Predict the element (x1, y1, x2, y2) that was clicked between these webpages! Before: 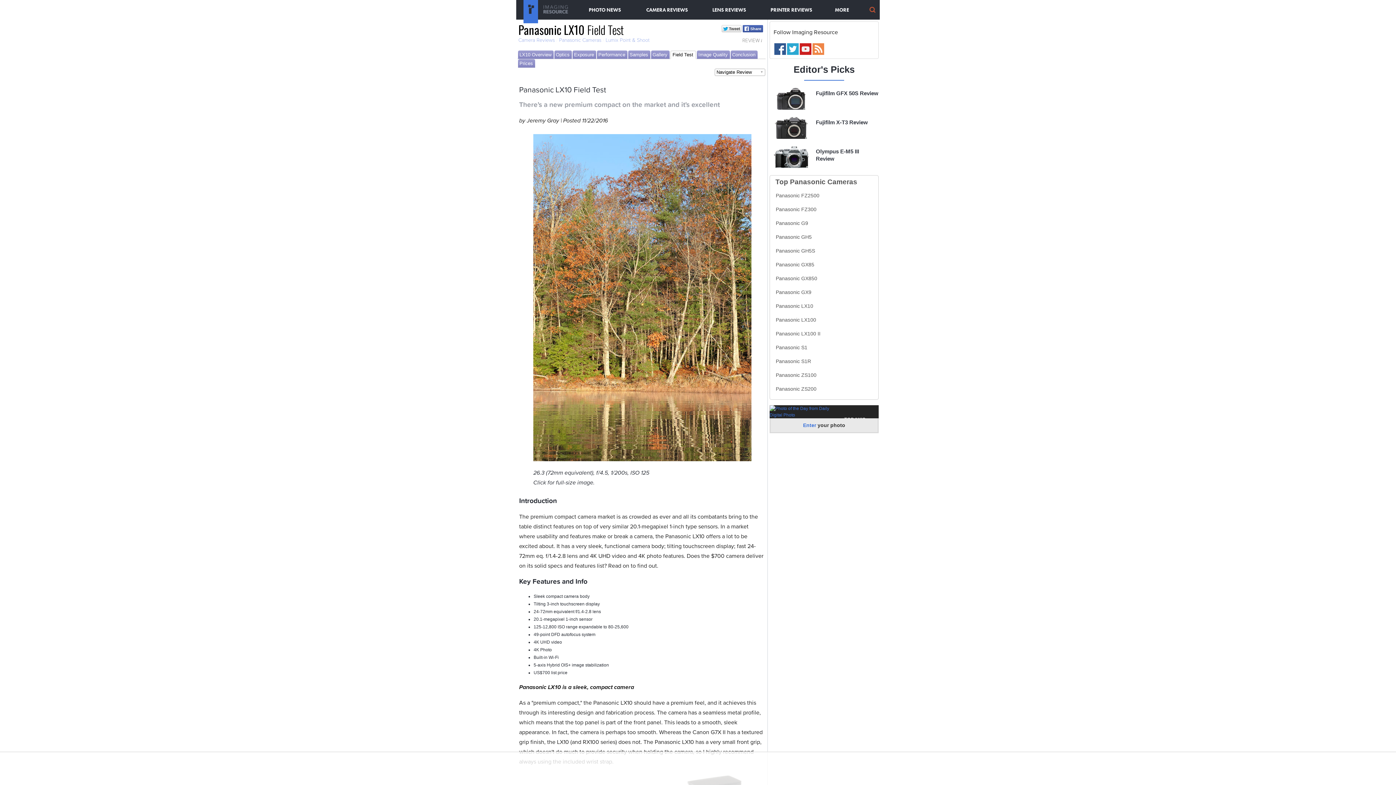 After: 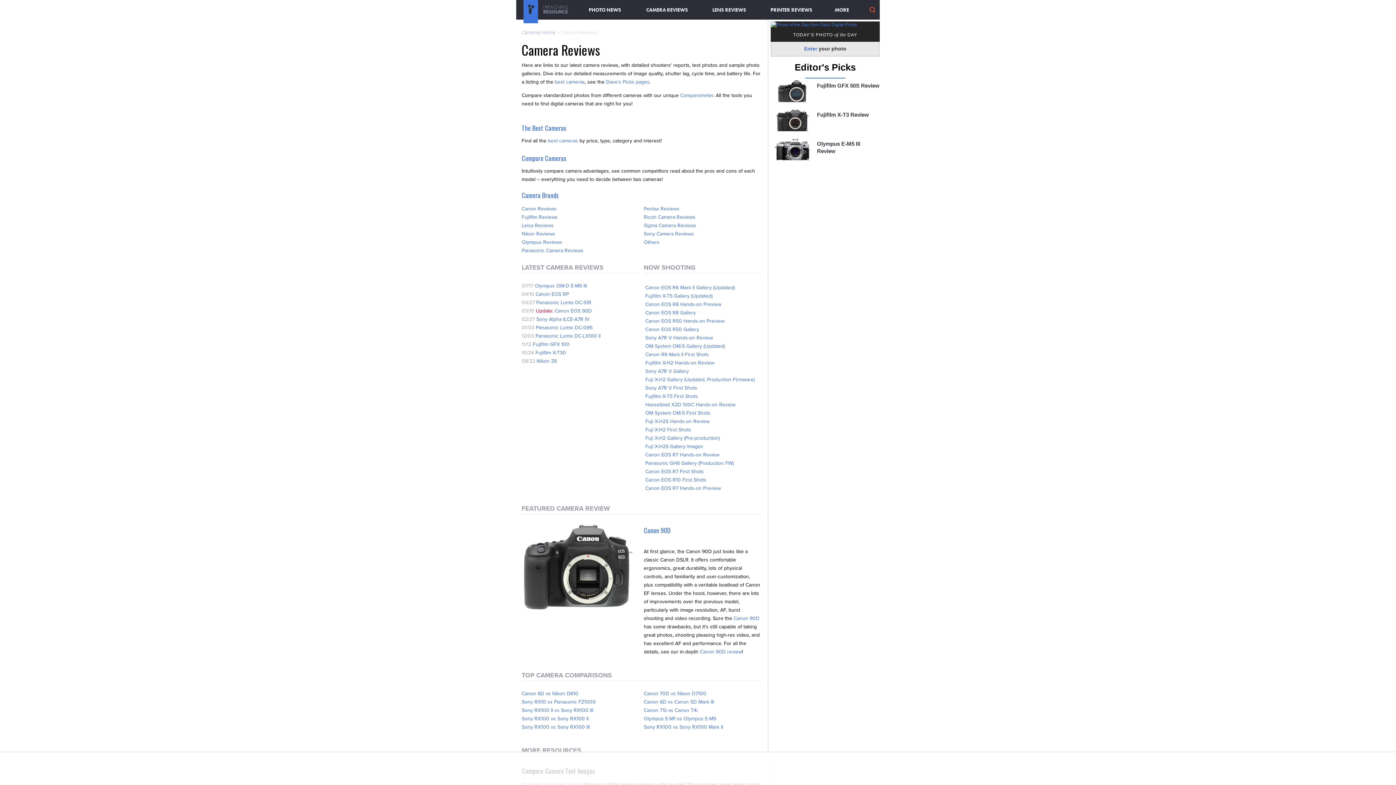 Action: bbox: (646, 6, 688, 13) label: CAMERA REVIEWS